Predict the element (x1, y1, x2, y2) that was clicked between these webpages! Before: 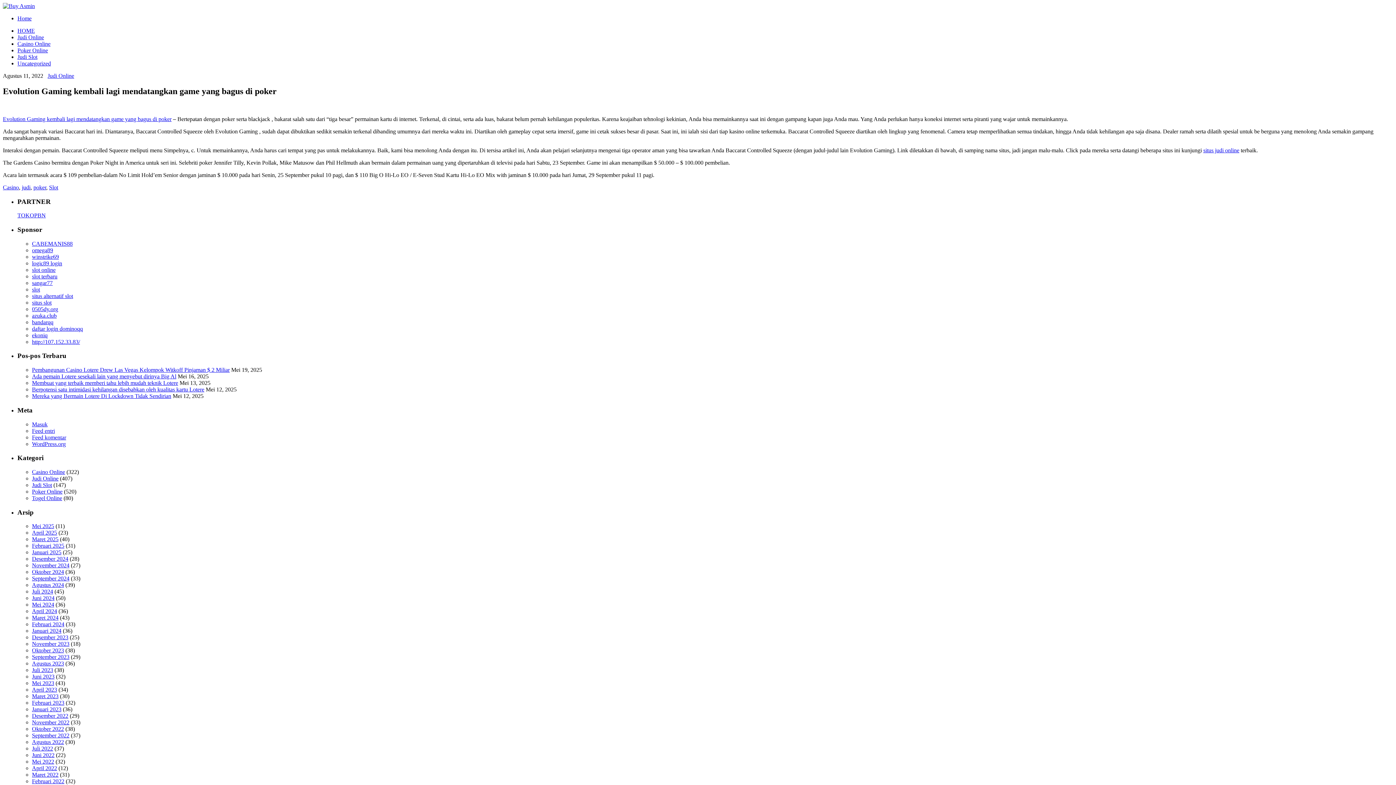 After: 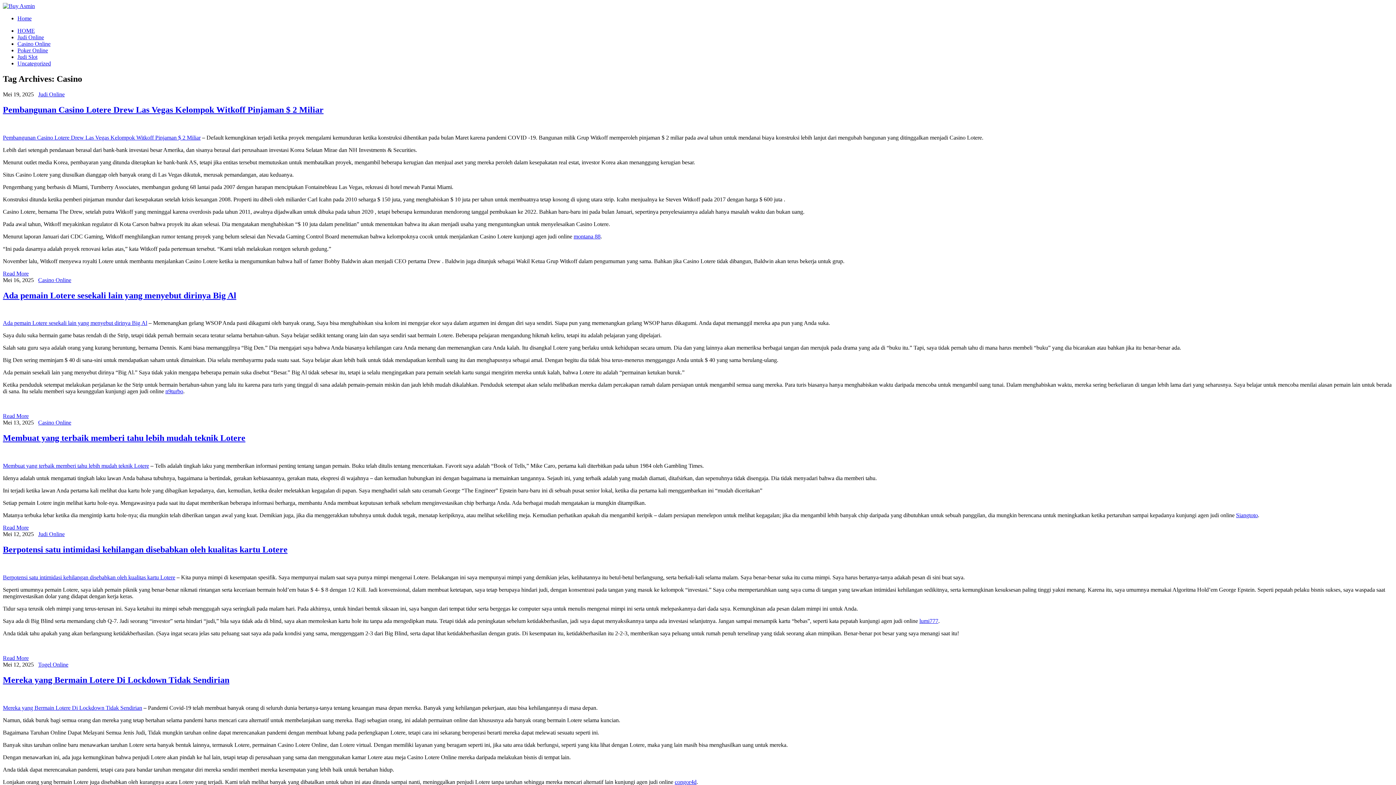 Action: bbox: (2, 184, 18, 190) label: Casino